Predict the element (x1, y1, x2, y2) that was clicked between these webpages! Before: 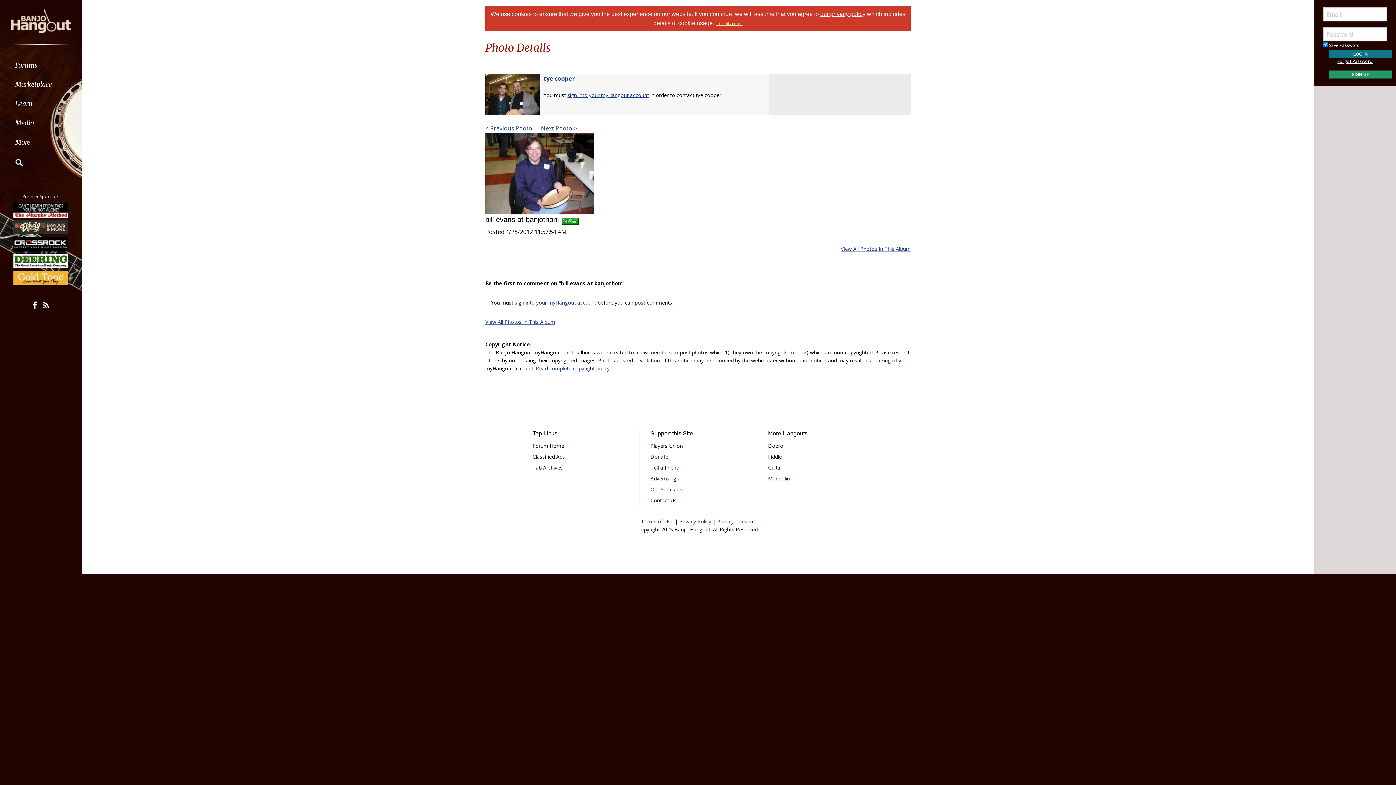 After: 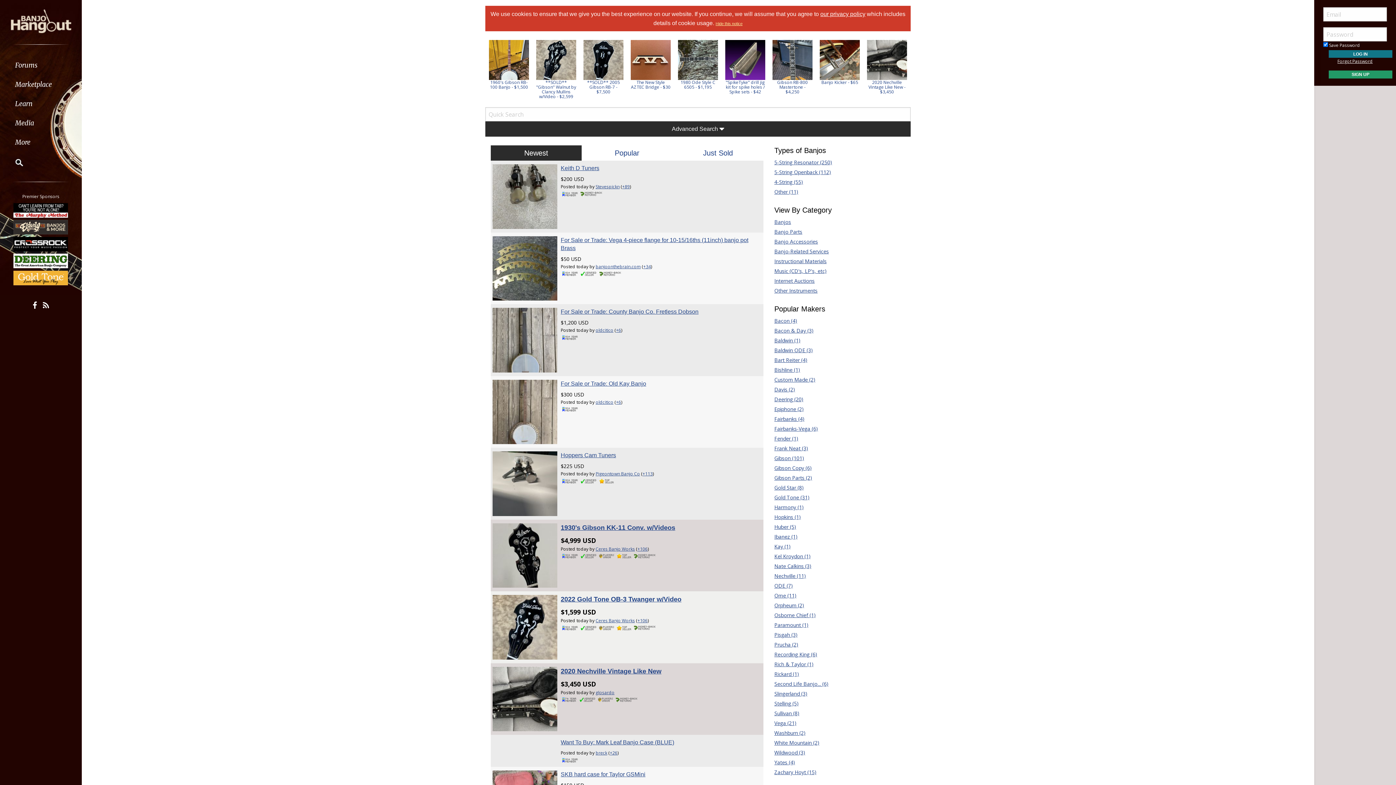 Action: bbox: (0, 74, 81, 94) label: Marketplace